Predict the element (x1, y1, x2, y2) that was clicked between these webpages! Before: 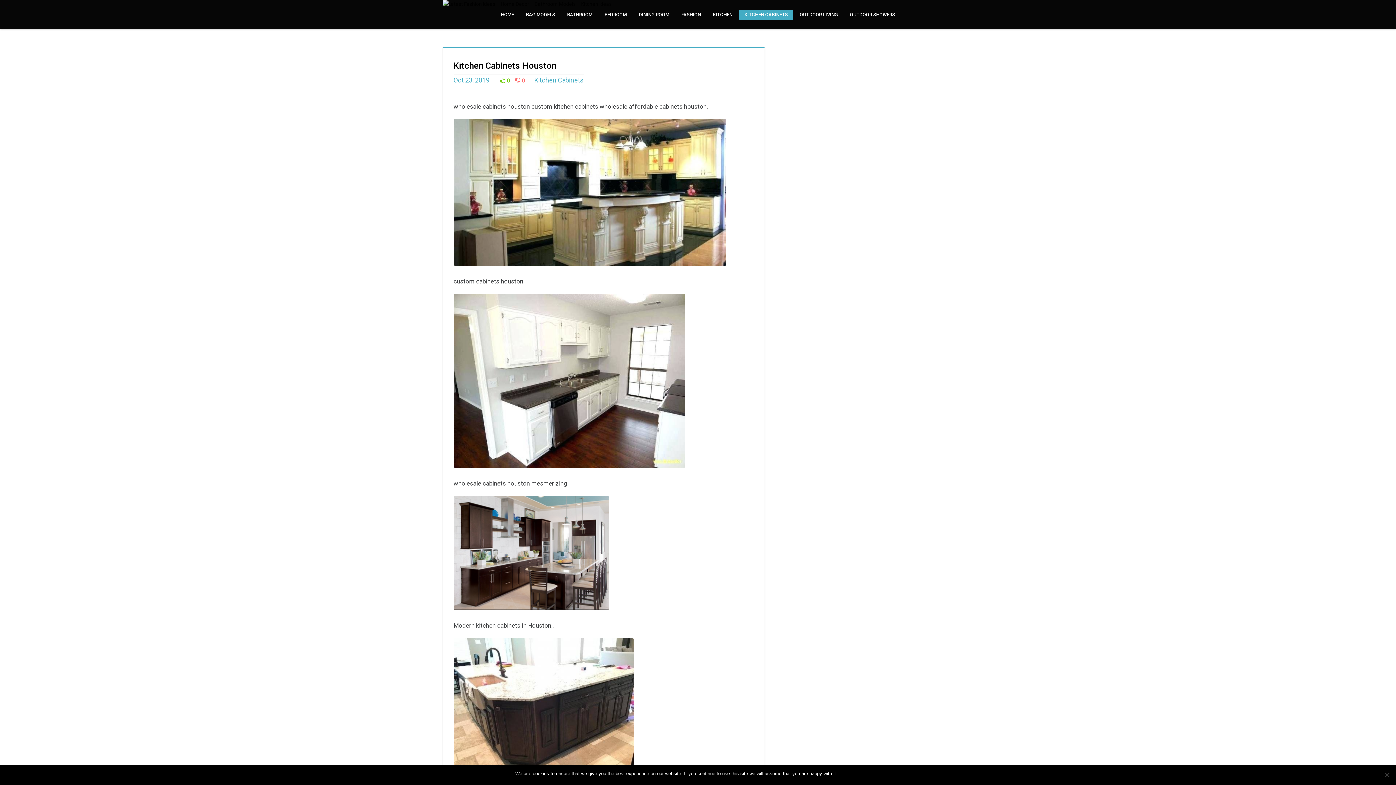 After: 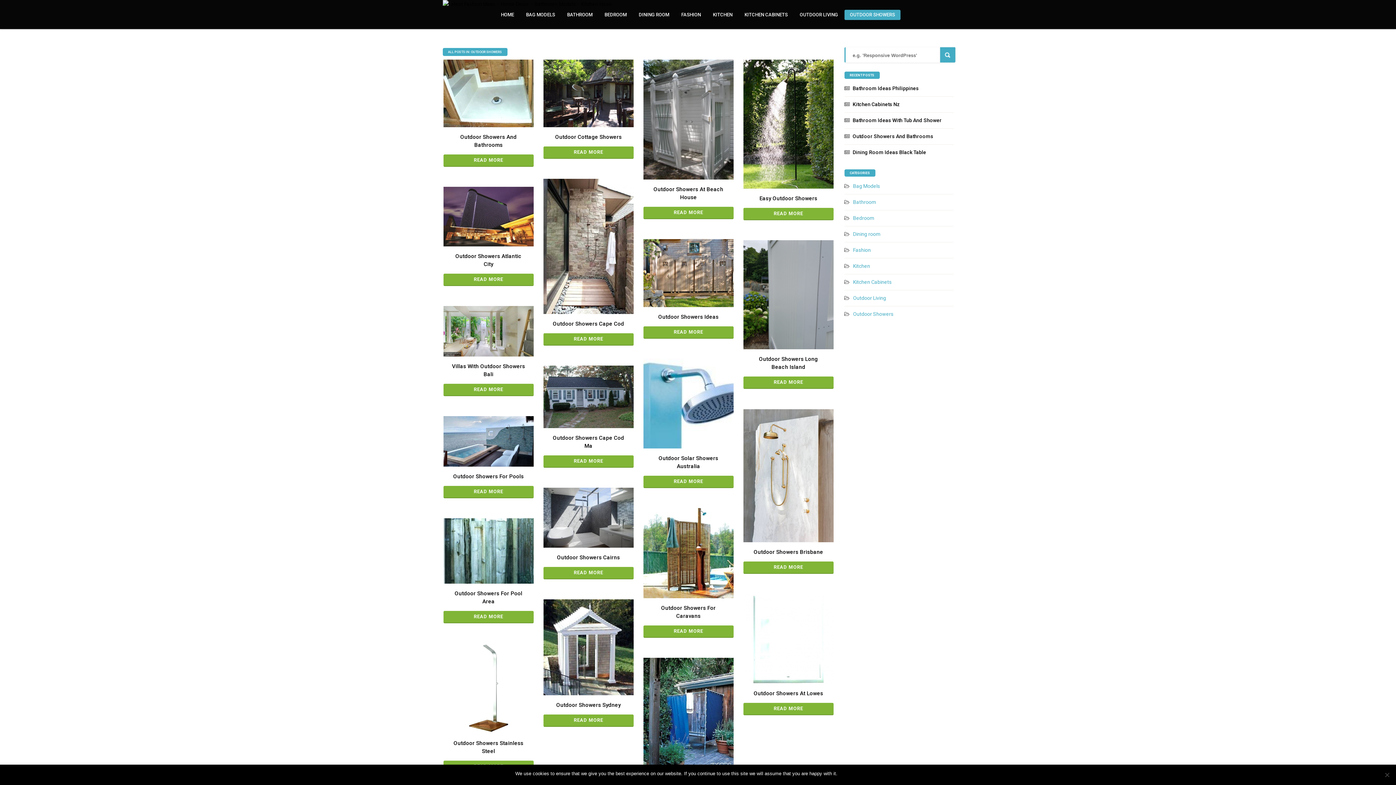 Action: bbox: (844, 9, 900, 20) label: OUTDOOR SHOWERS